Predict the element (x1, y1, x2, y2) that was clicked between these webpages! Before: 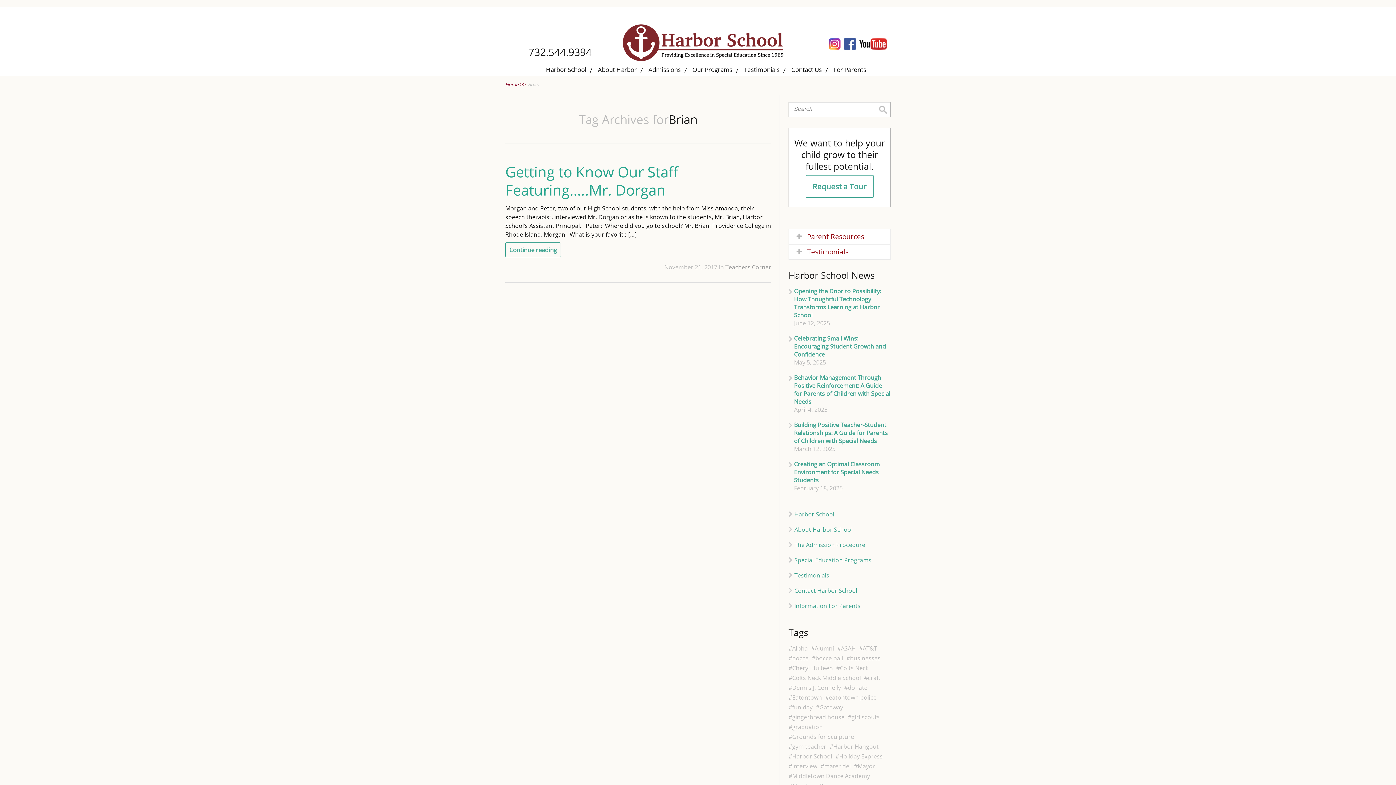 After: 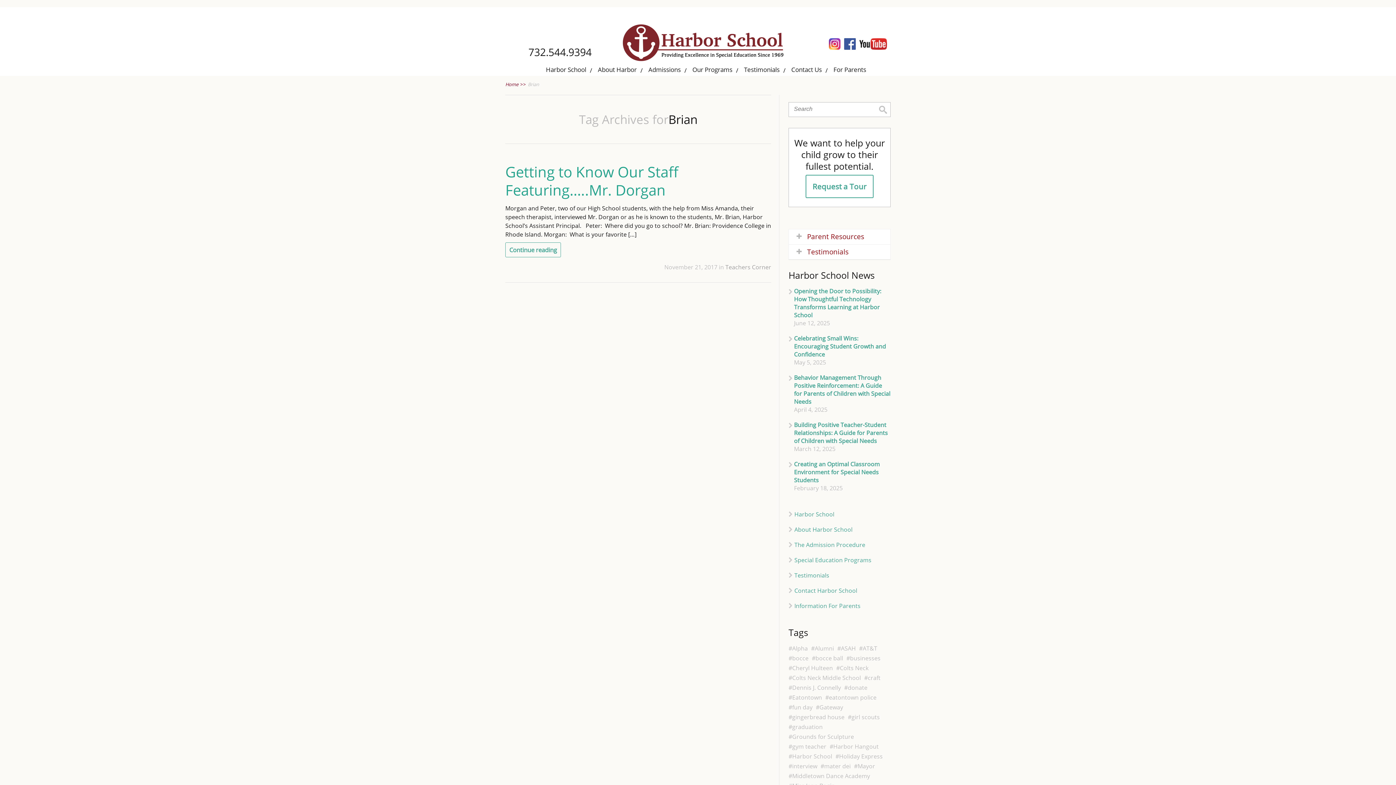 Action: label:           bbox: (660, 14, 673, 21)